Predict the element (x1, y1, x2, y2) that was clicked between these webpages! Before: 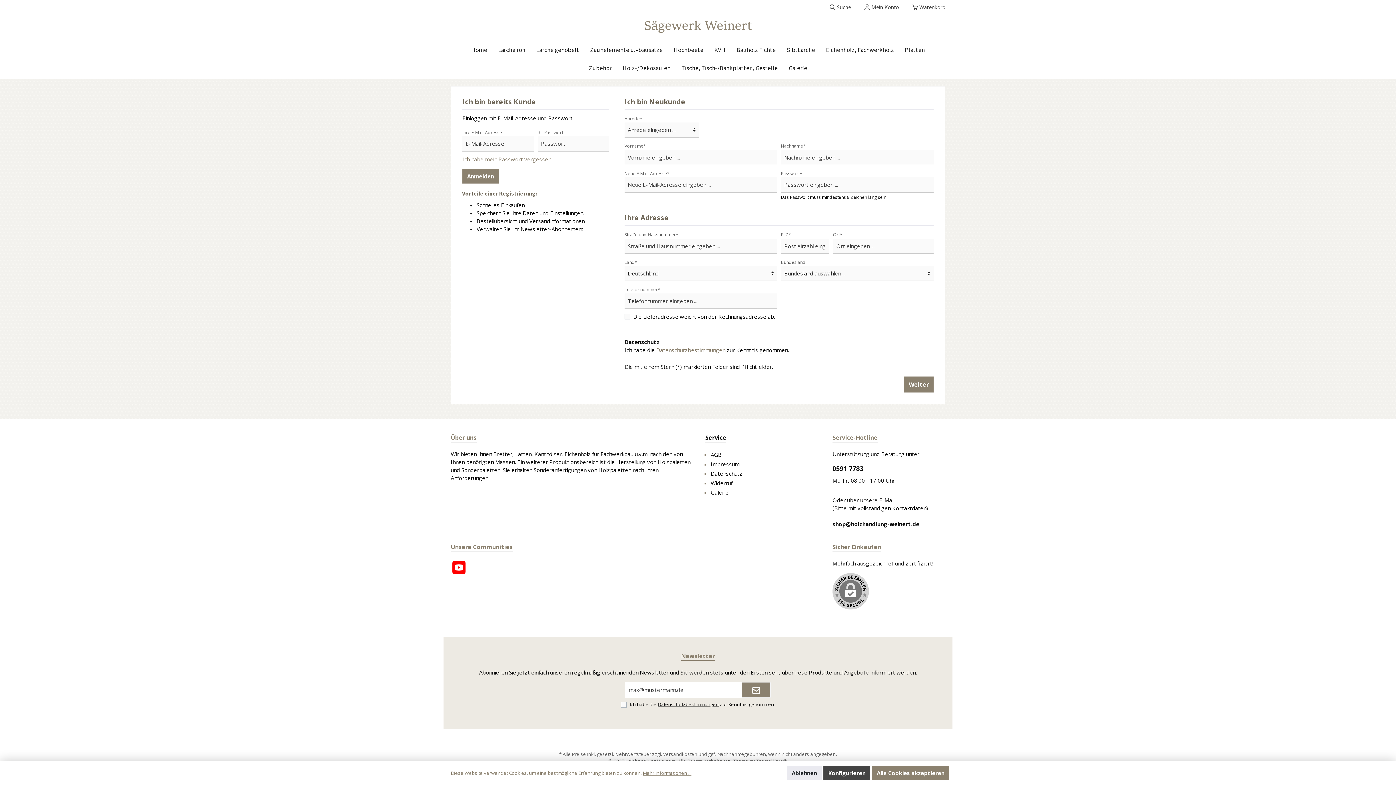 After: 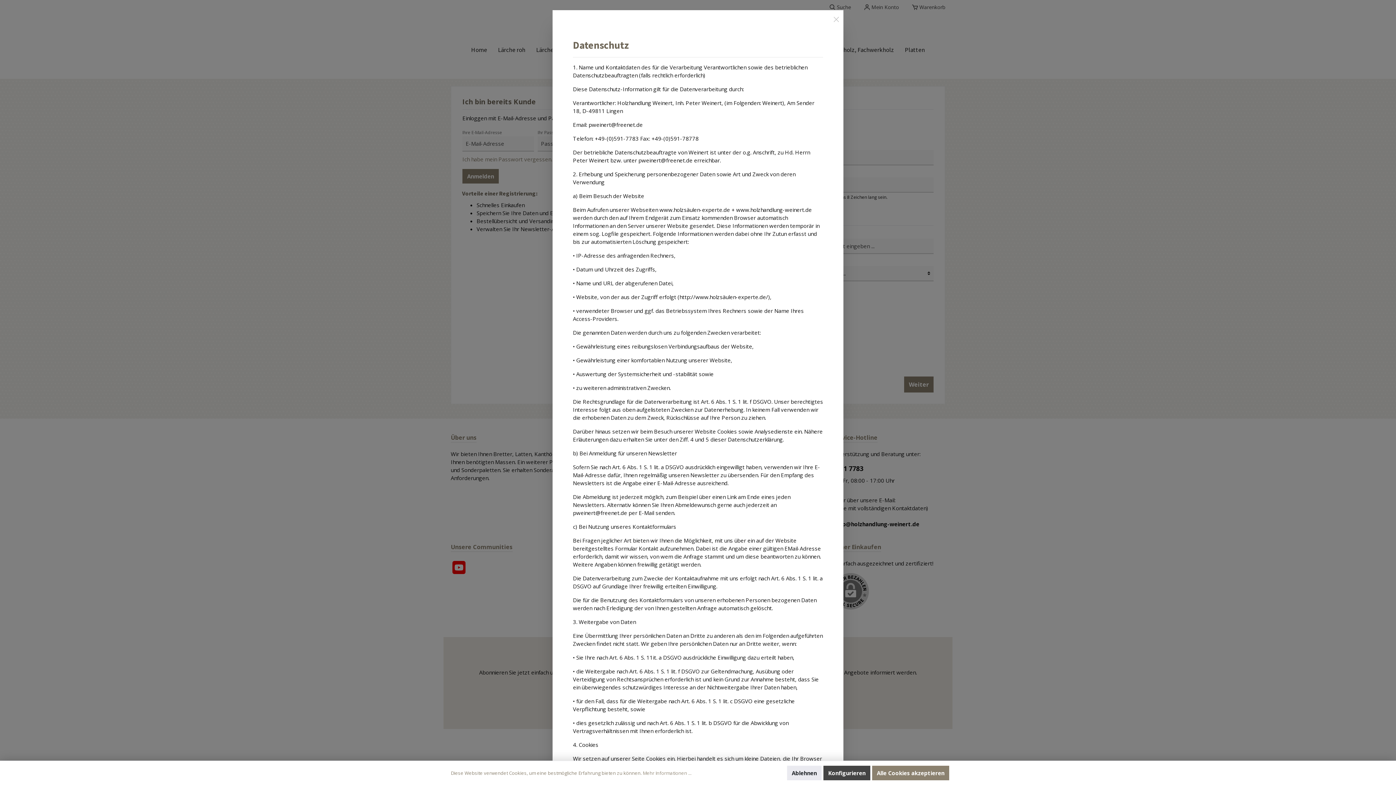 Action: bbox: (642, 770, 691, 776) label: Mehr Informationen ...